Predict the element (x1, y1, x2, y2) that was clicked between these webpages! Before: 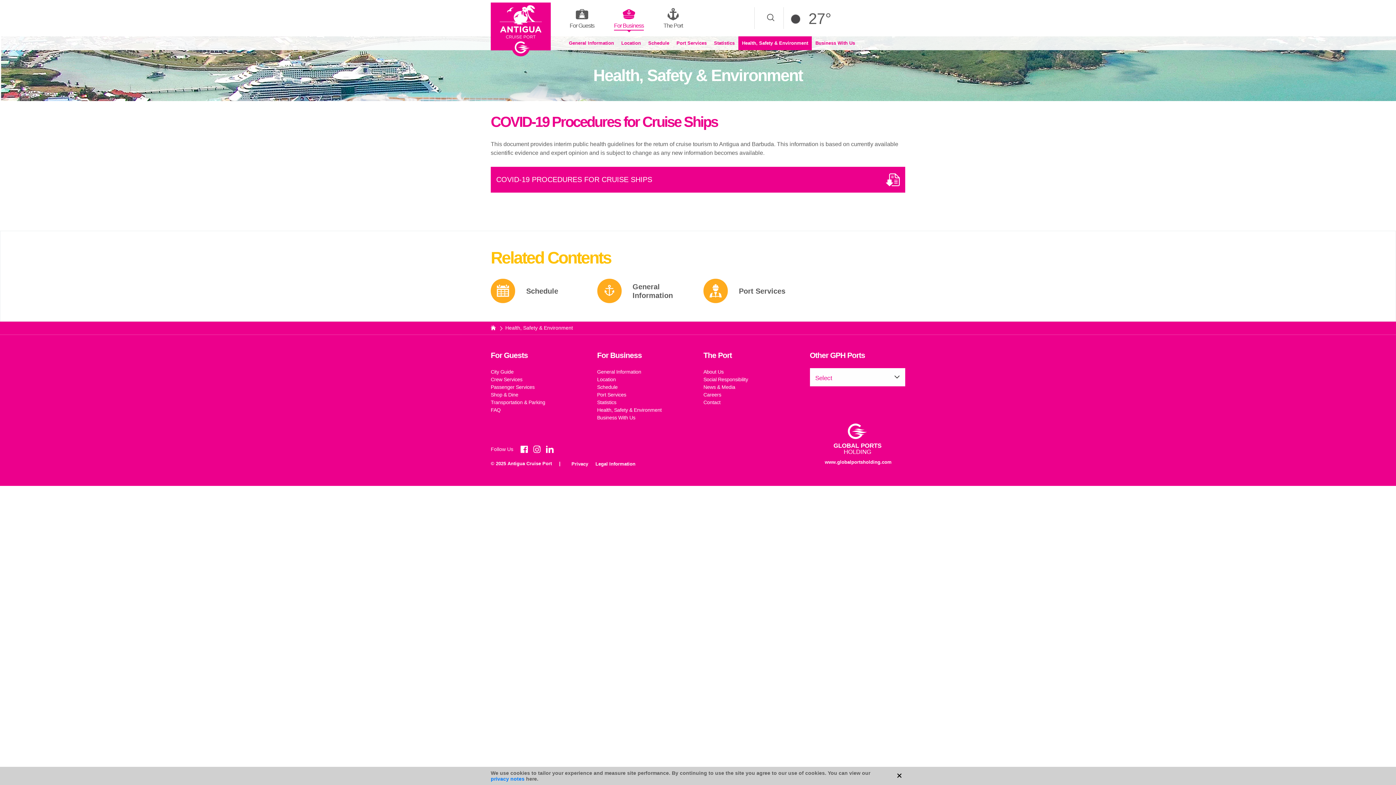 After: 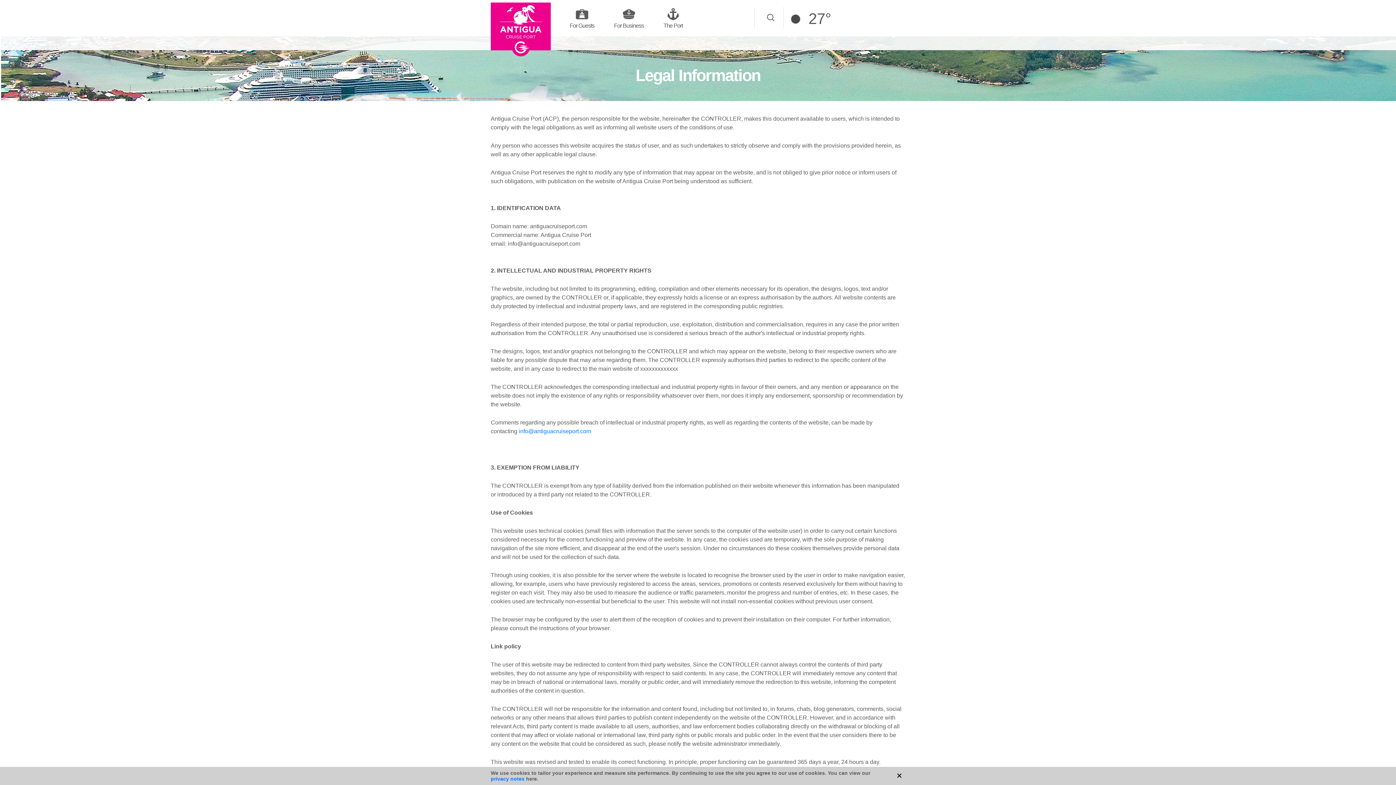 Action: bbox: (595, 461, 635, 467) label: Legal Information